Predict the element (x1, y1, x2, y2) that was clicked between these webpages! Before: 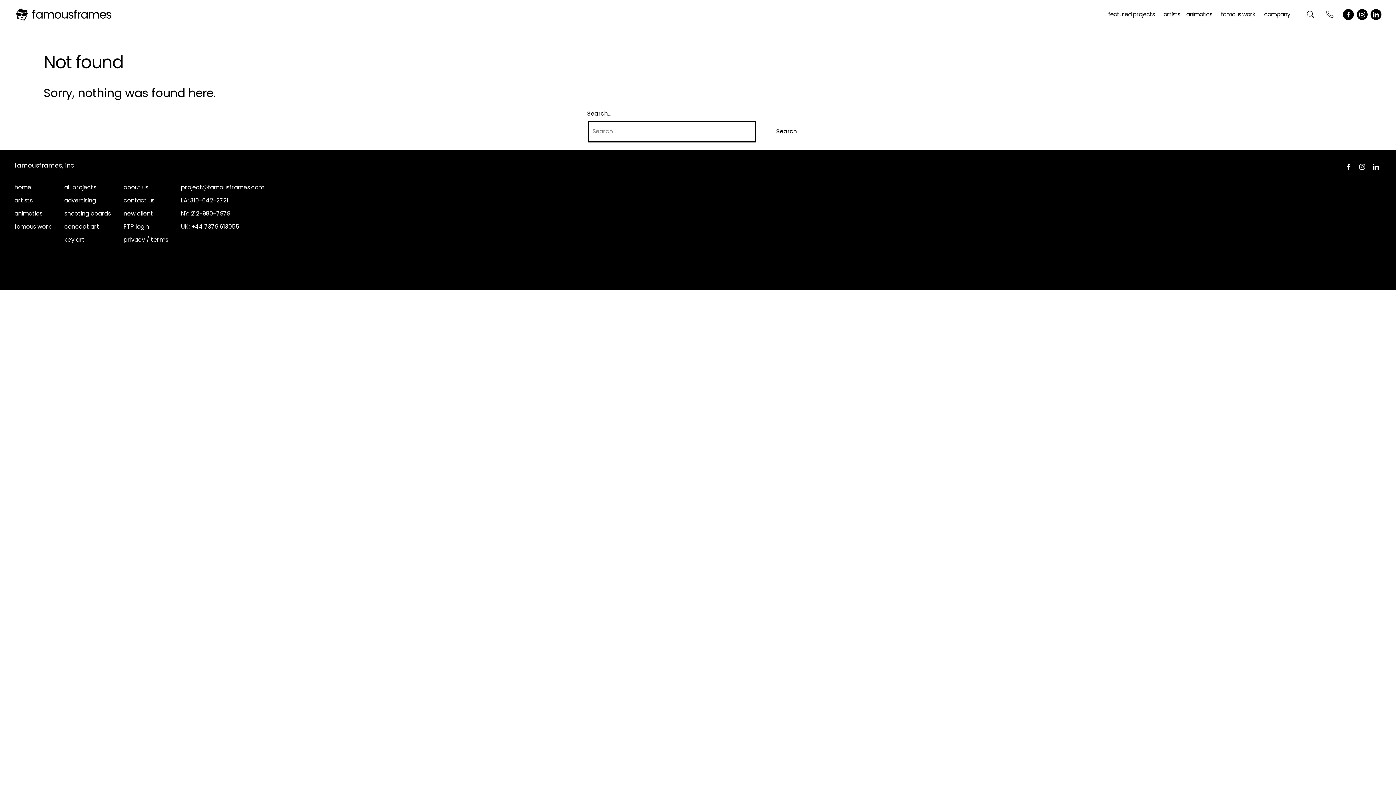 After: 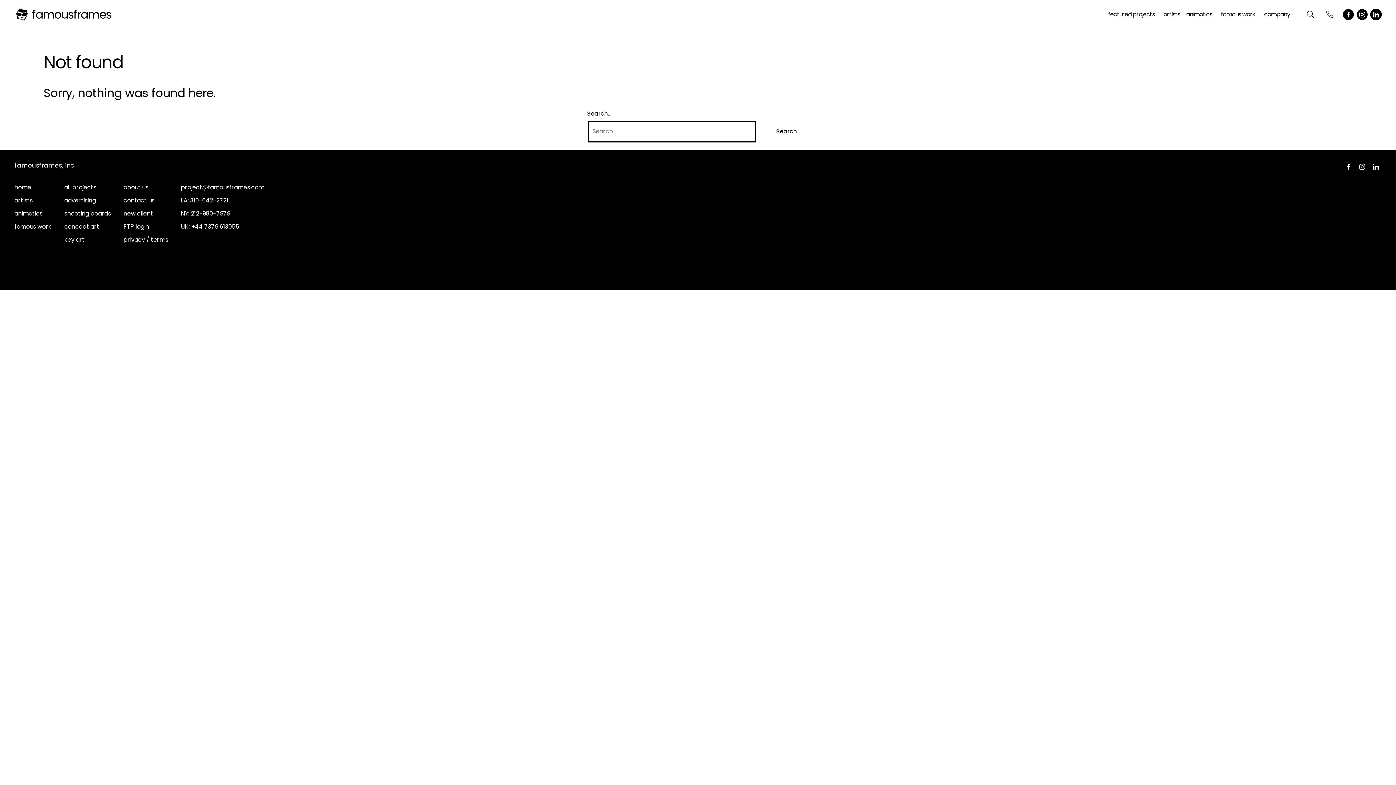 Action: label: LinkedIn bbox: (1370, 8, 1381, 19)